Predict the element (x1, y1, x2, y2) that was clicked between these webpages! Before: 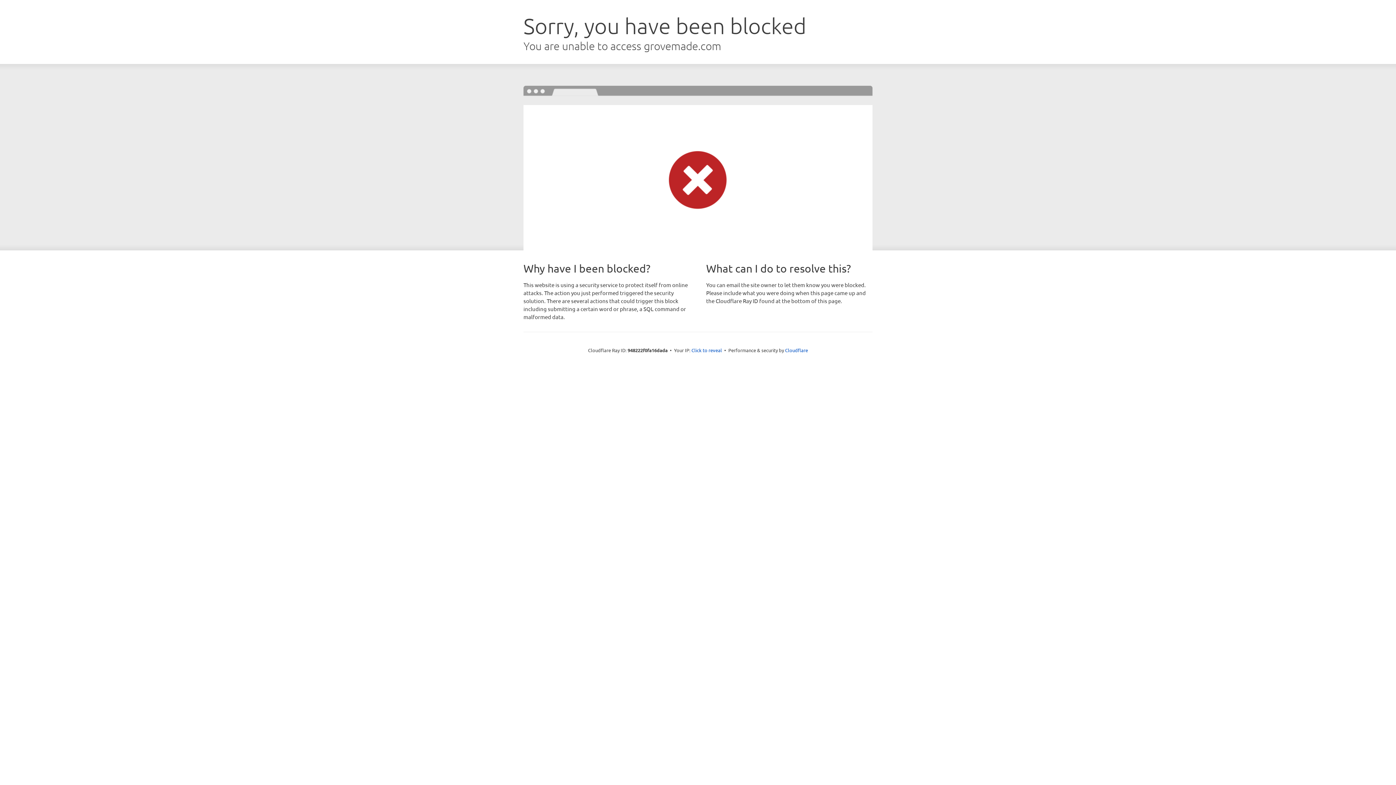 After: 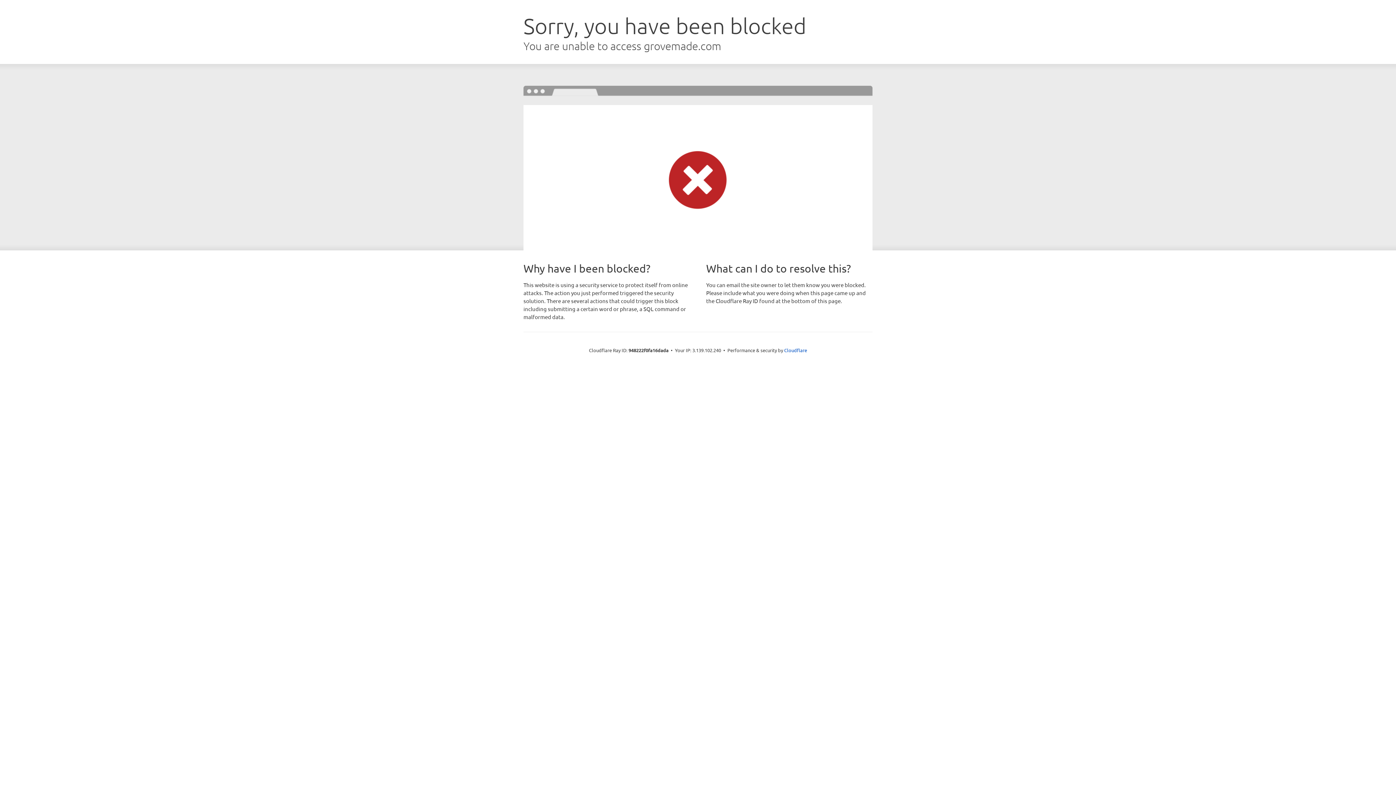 Action: label: Click to reveal bbox: (691, 346, 722, 353)